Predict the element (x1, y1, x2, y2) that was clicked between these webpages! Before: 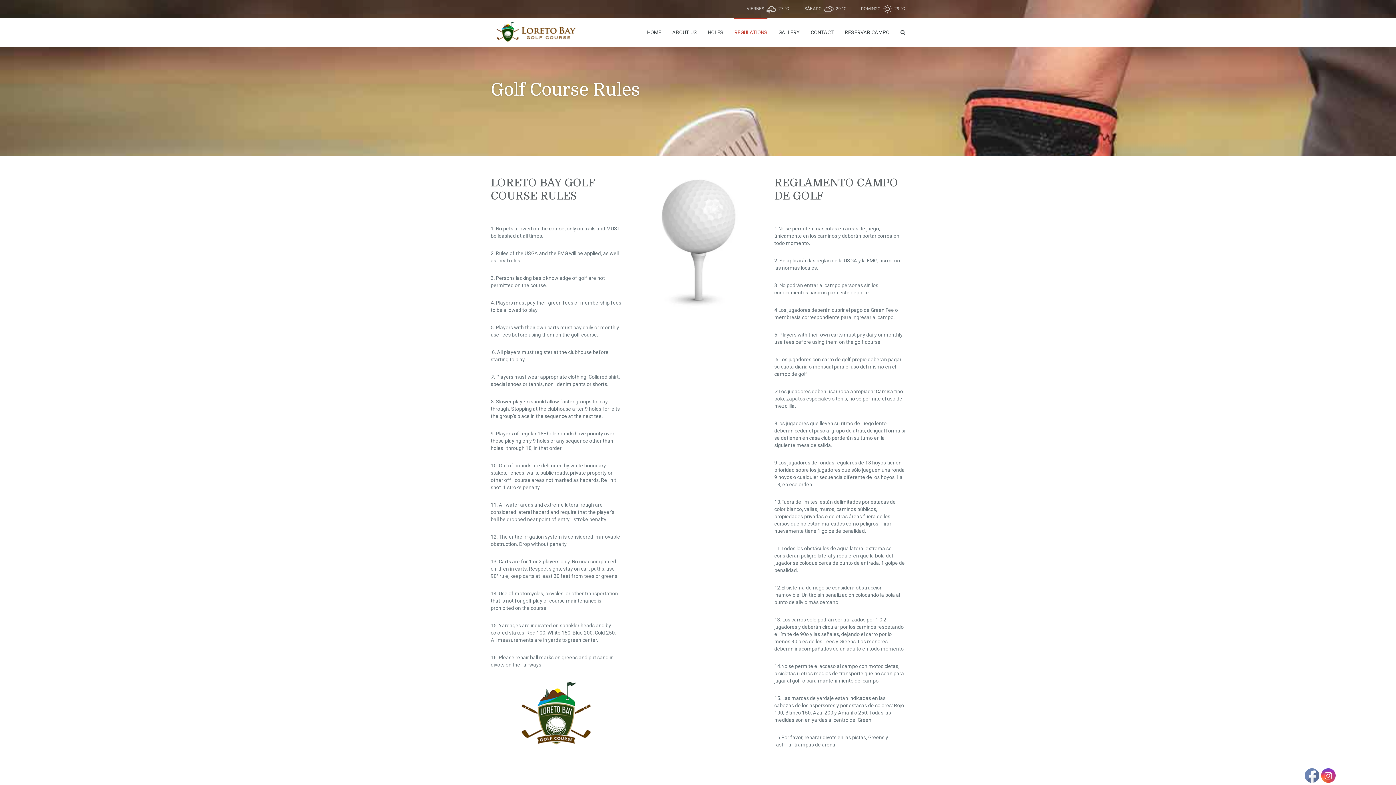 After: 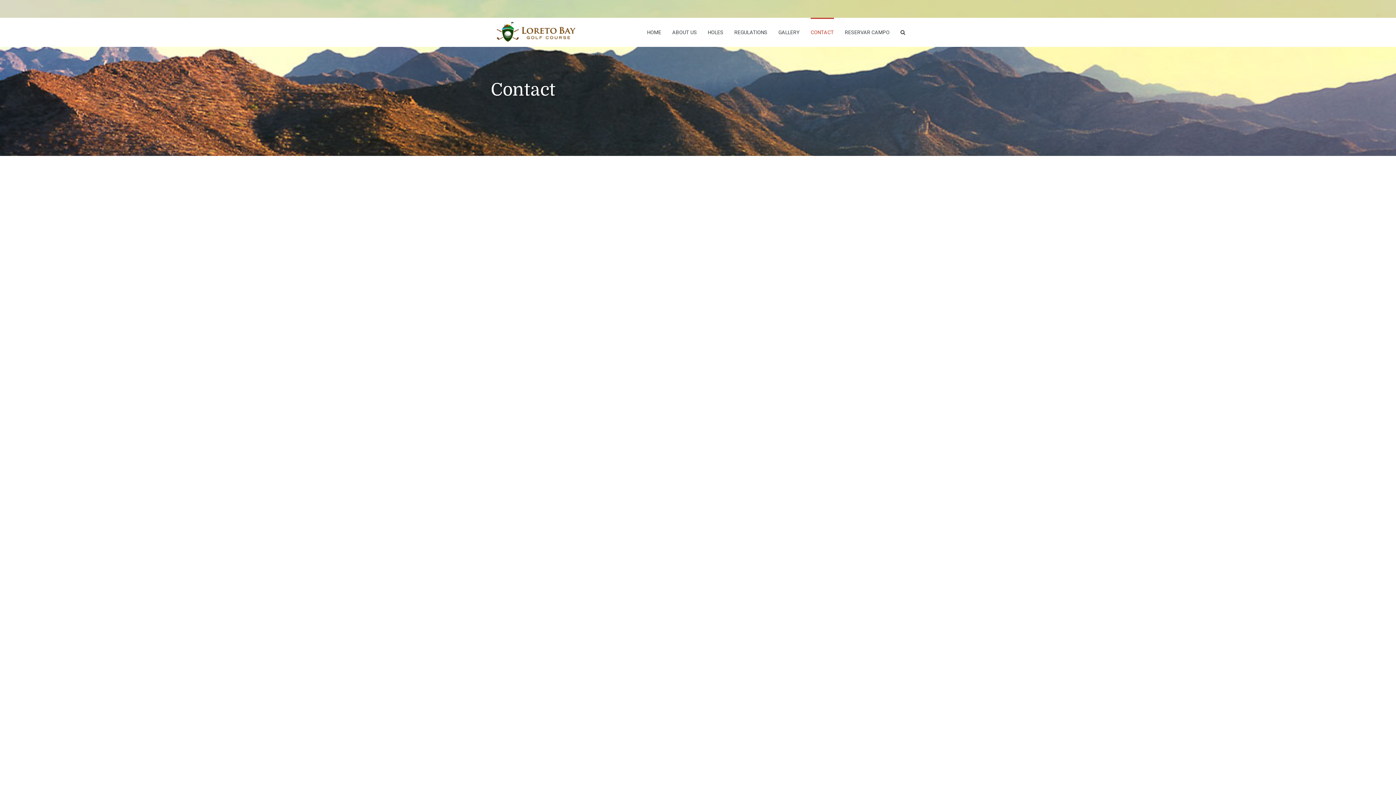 Action: bbox: (810, 17, 834, 46) label: CONTACT